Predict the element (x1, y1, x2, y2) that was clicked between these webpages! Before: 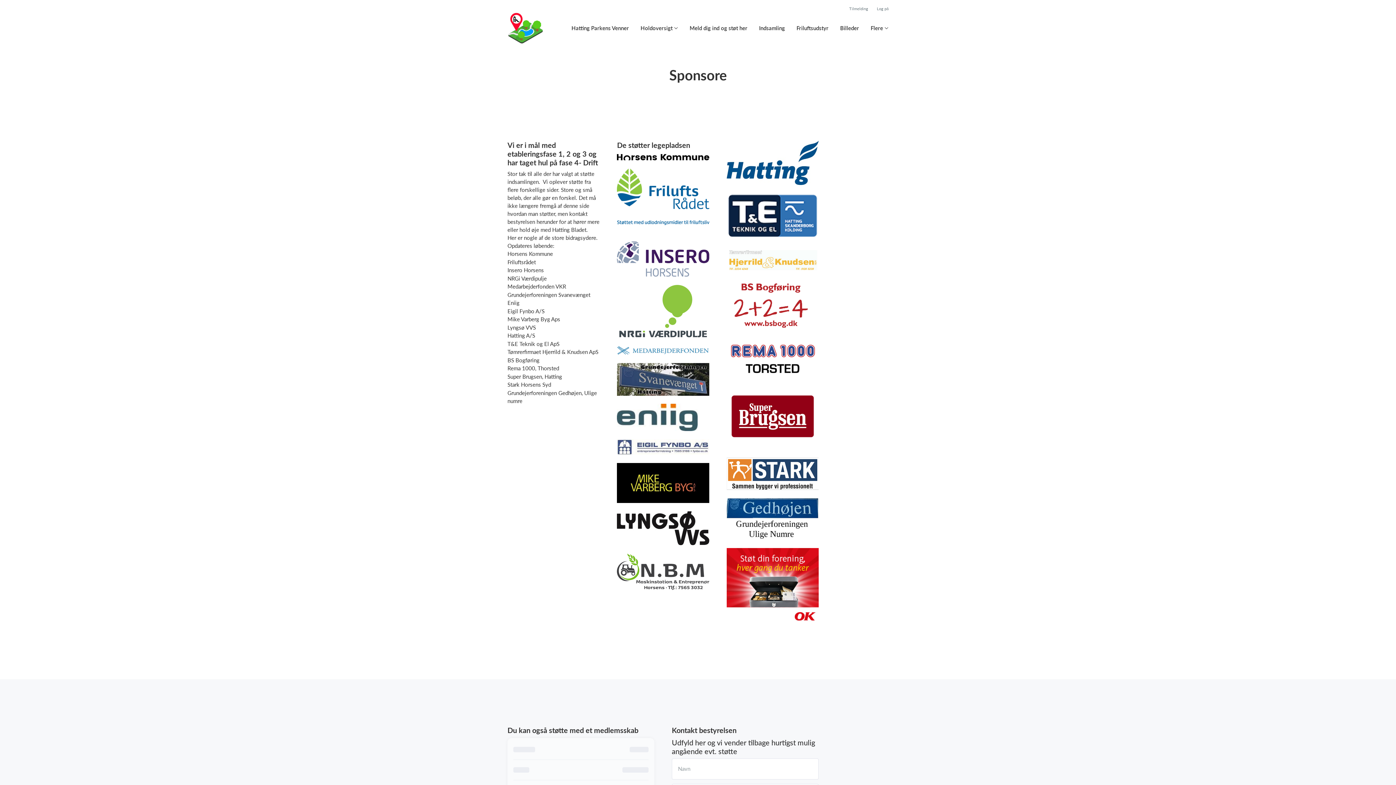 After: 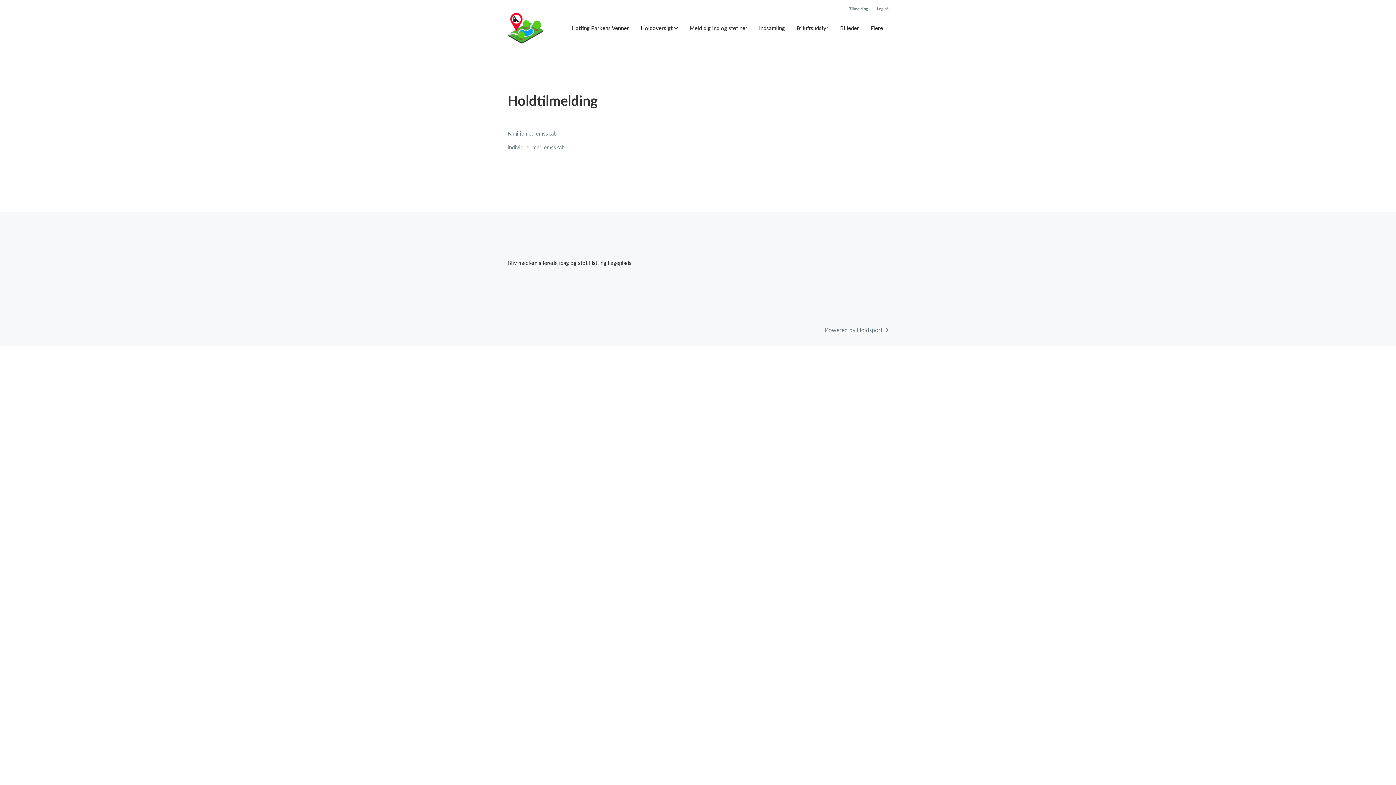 Action: bbox: (689, 24, 747, 32) label: Meld dig ind og støt her